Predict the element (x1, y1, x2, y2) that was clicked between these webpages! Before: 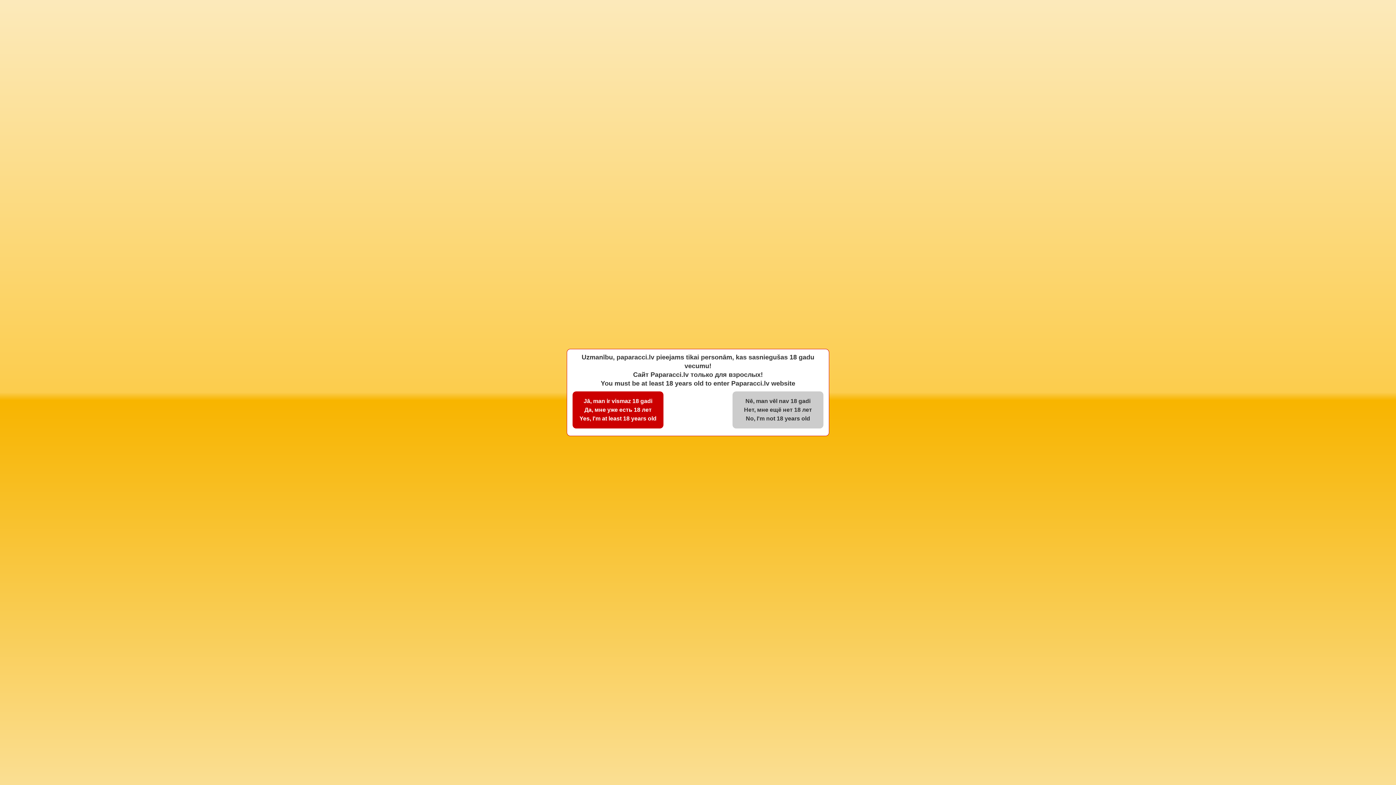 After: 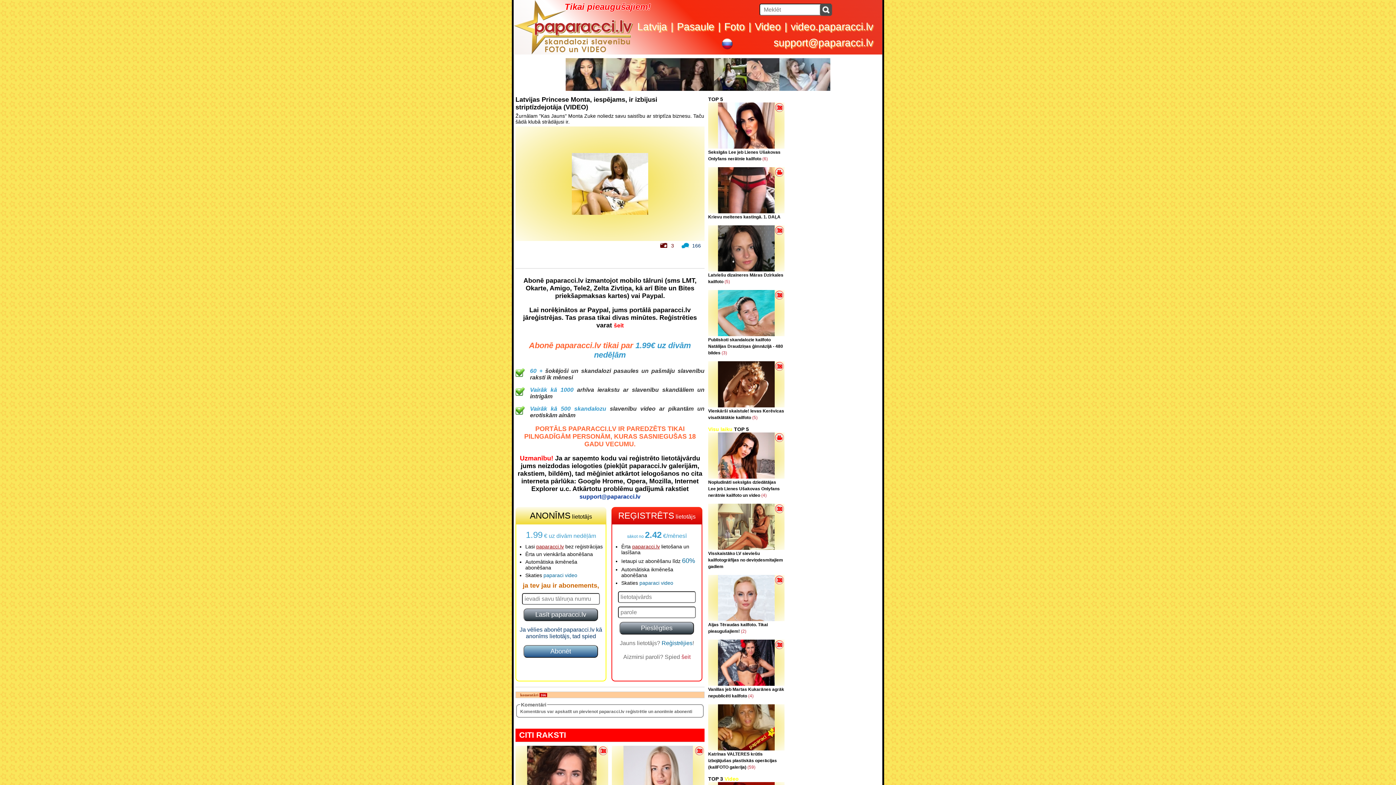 Action: label: Jā, man ir vismaz 18 gadi
Да, мне уже есть 18 лет
Yes, I'm at least 18 years old bbox: (572, 391, 663, 428)